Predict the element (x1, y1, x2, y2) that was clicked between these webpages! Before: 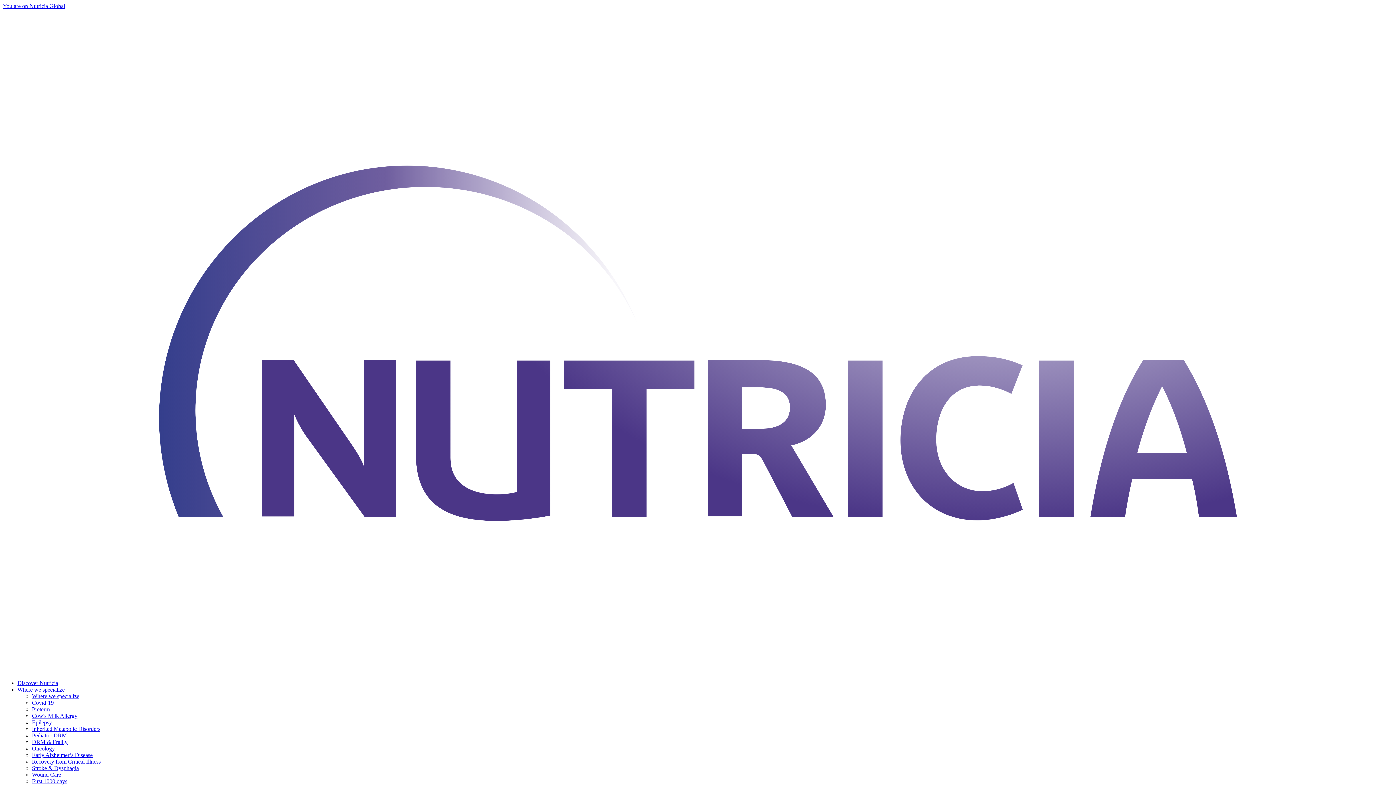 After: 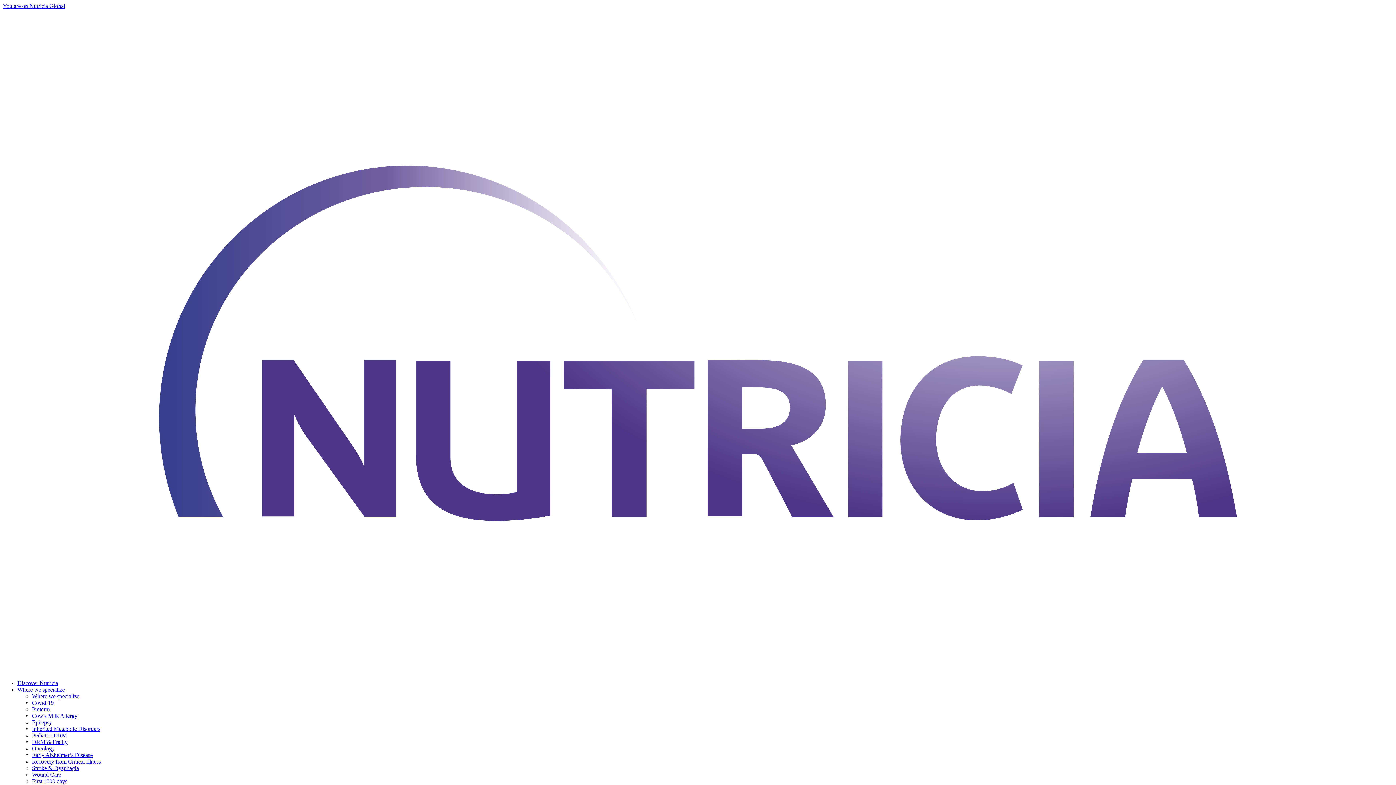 Action: label: DRM & Frailty bbox: (32, 739, 67, 745)